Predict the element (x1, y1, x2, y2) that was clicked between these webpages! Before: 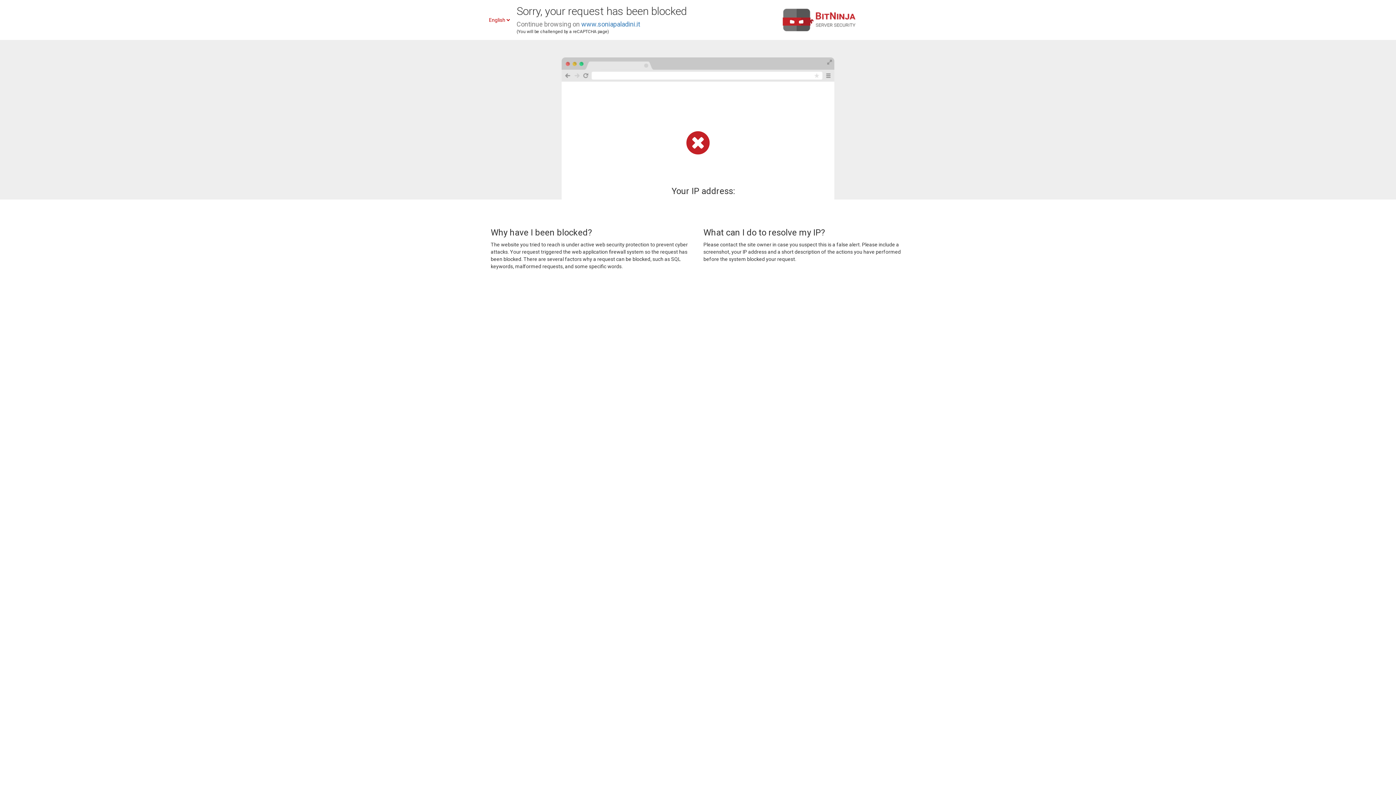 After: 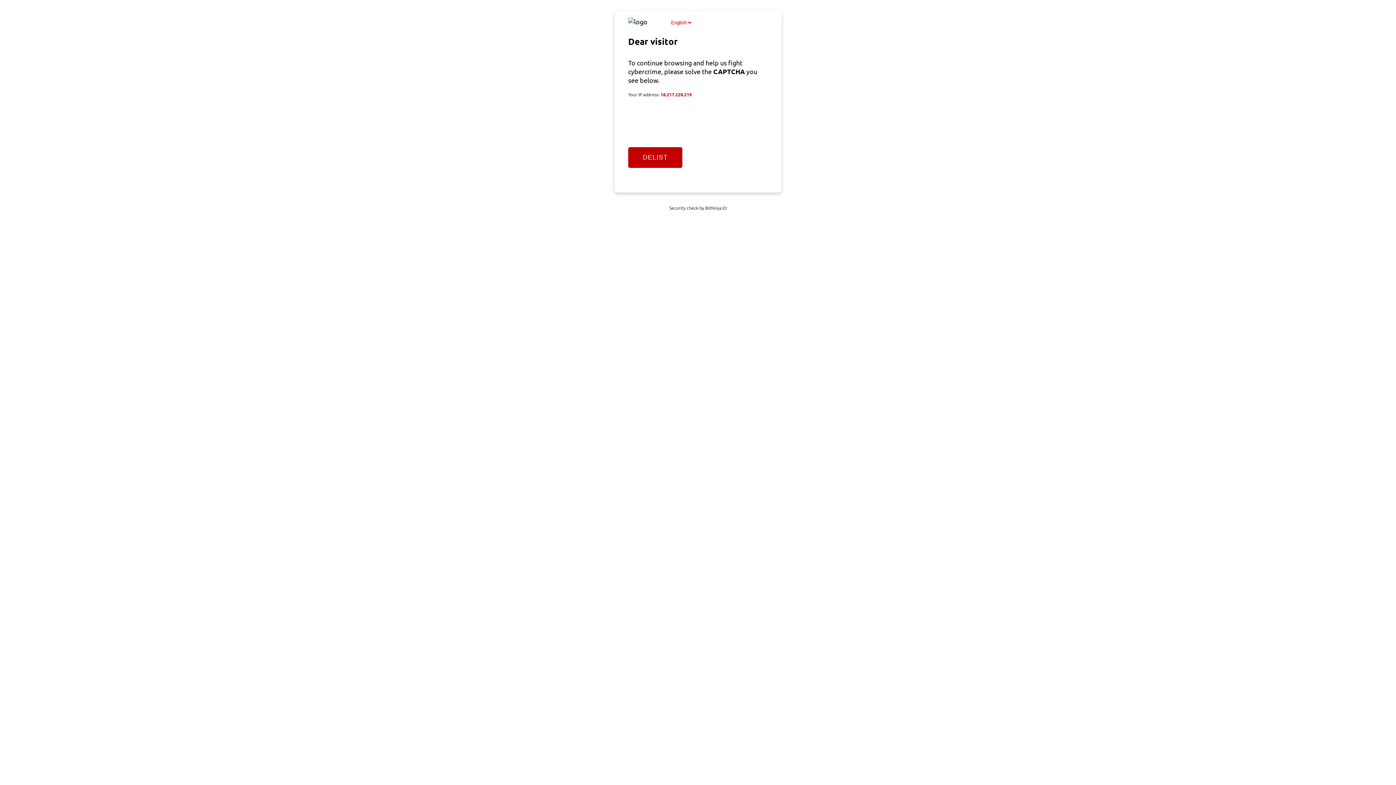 Action: label: www.soniapaladini.it bbox: (581, 20, 640, 28)